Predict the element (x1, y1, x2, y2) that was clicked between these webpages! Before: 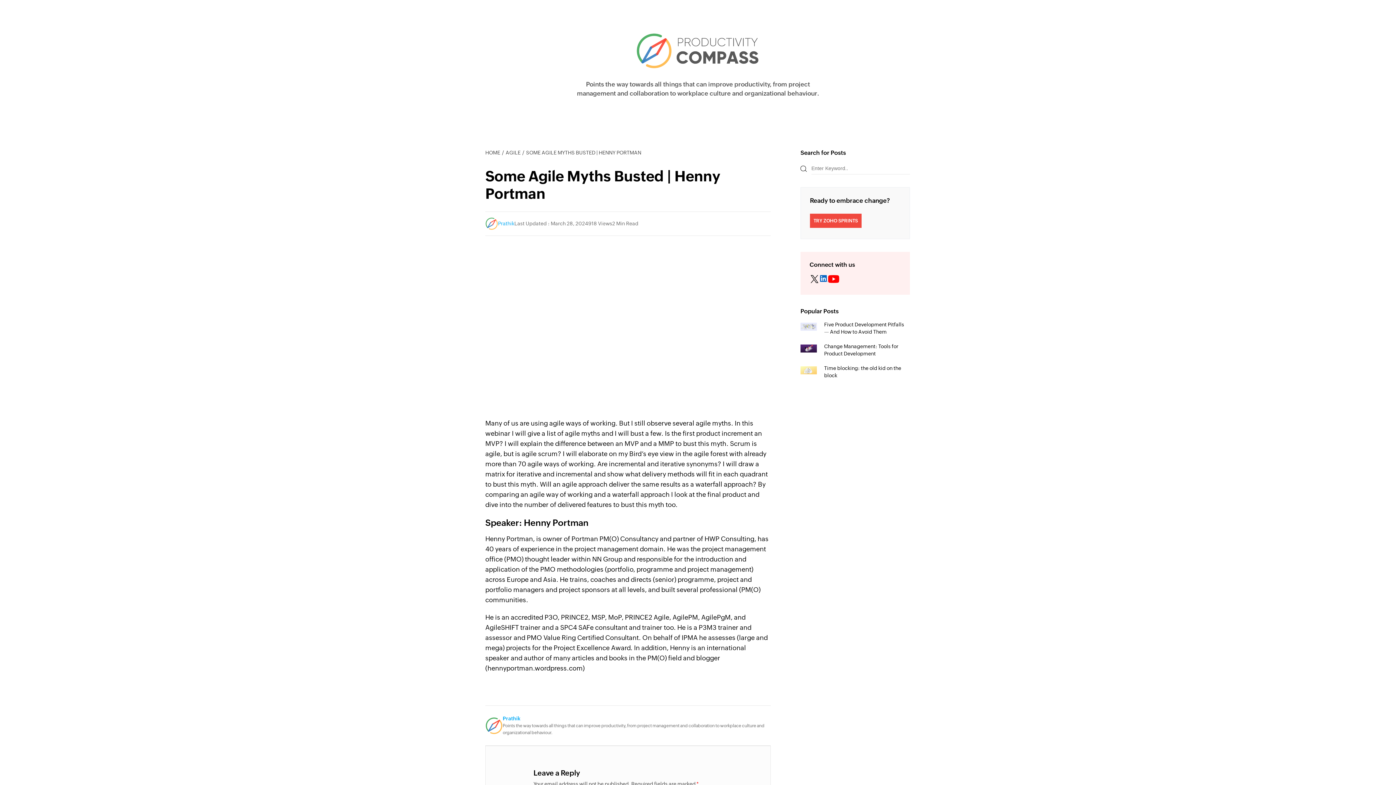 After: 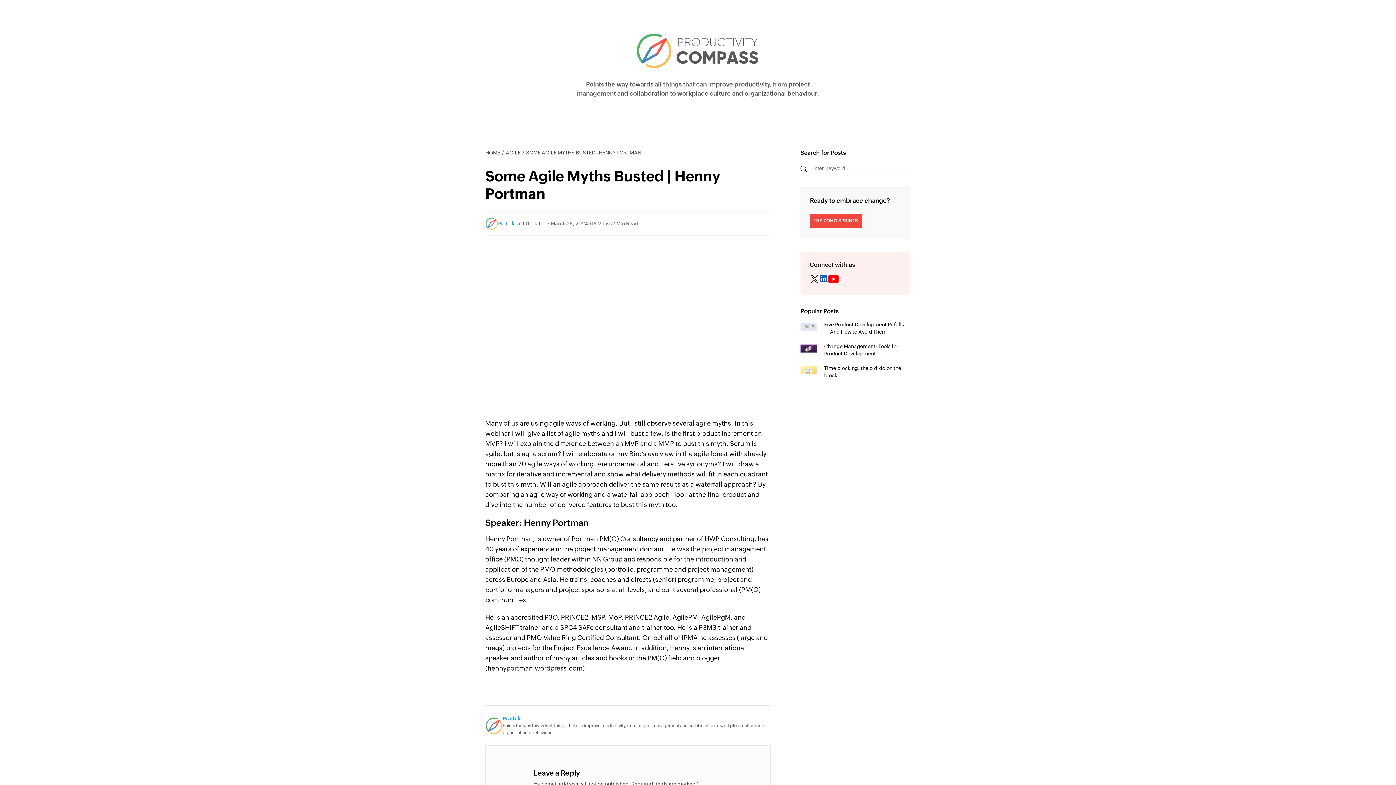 Action: bbox: (819, 275, 828, 283) label: Linkedin